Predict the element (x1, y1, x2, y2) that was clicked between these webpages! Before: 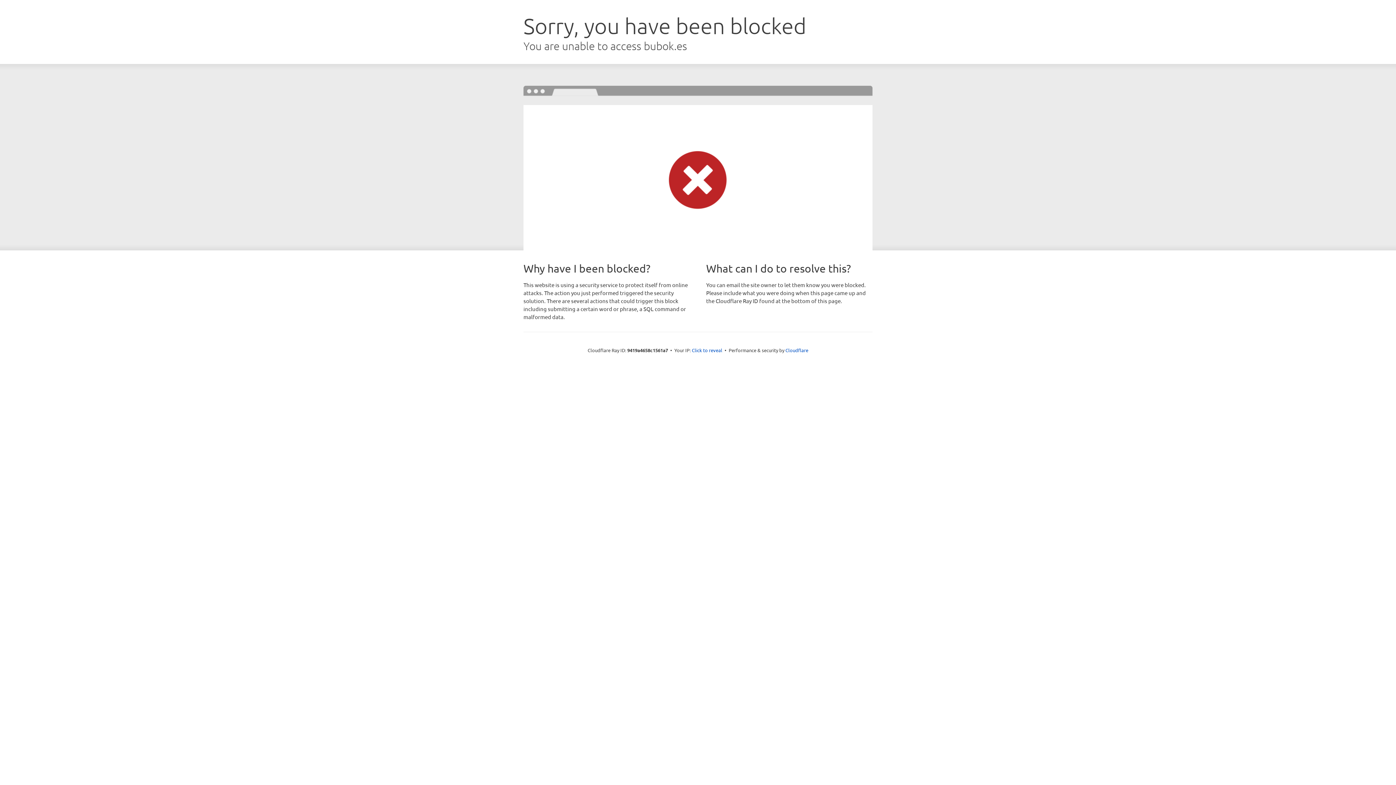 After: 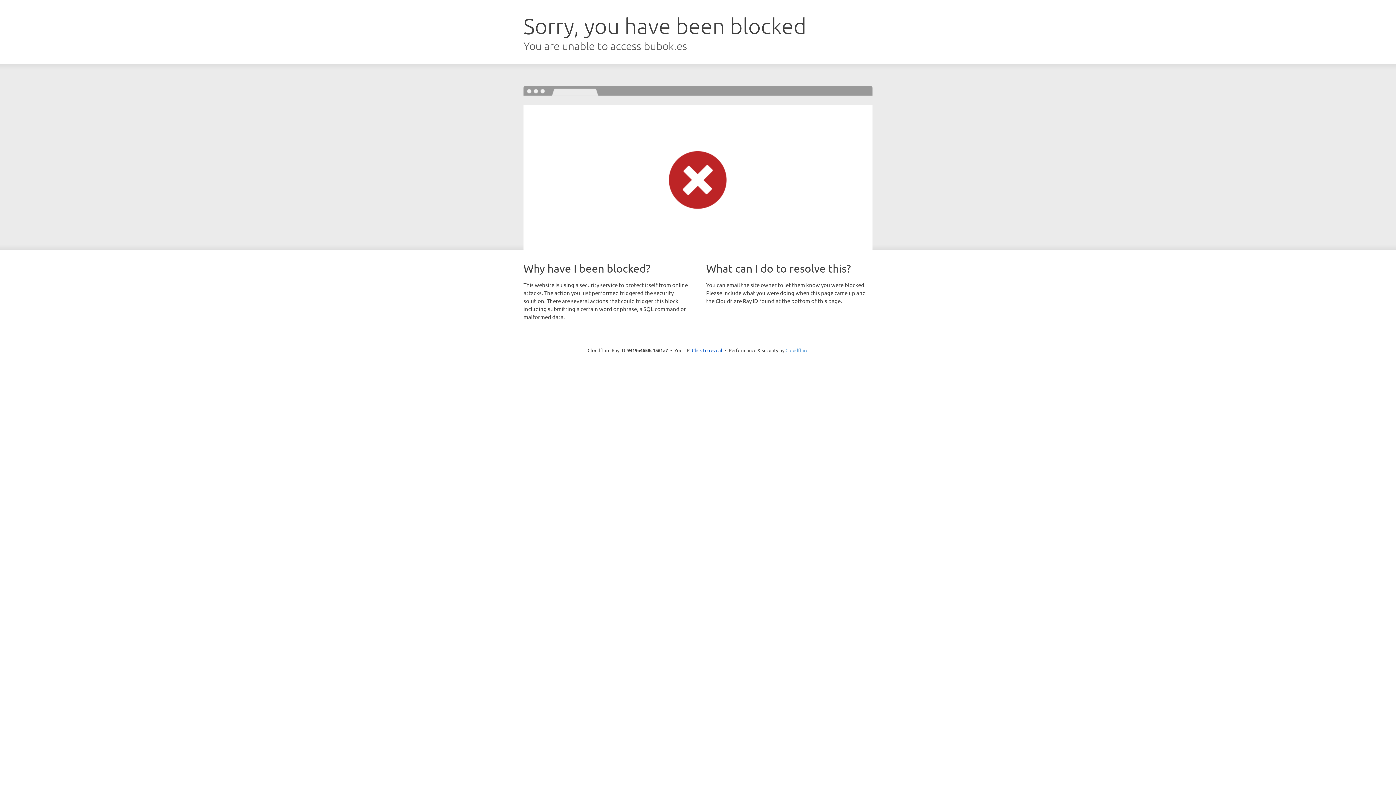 Action: label: Cloudflare bbox: (785, 347, 808, 353)